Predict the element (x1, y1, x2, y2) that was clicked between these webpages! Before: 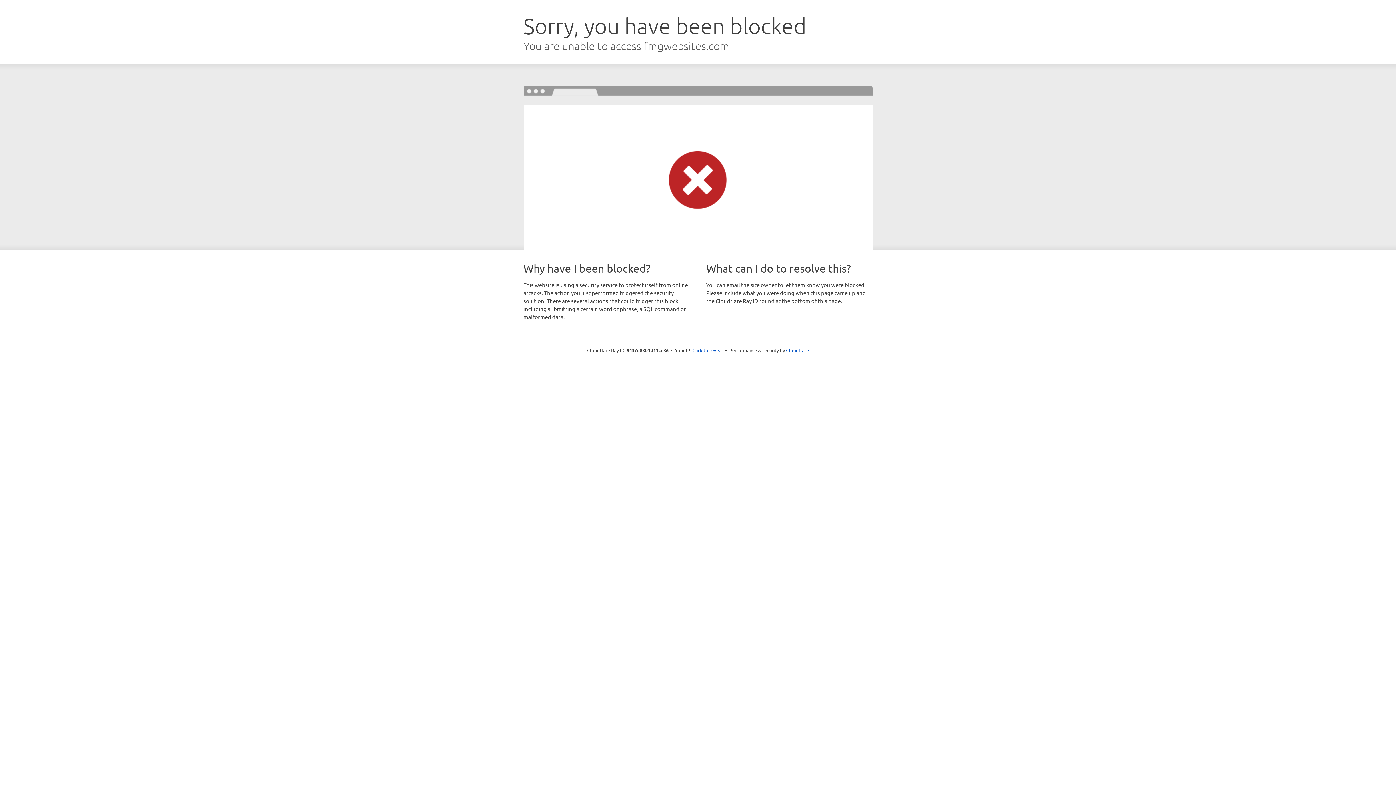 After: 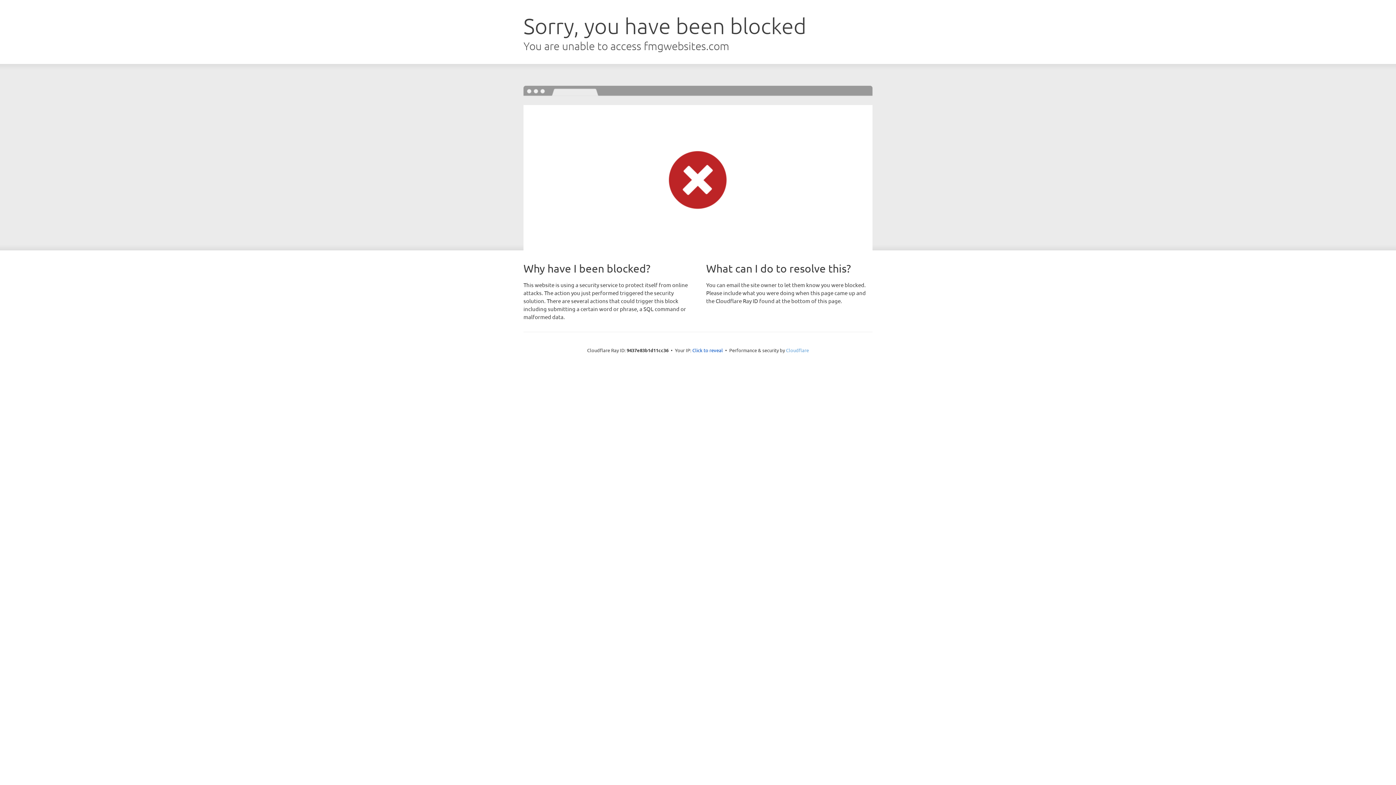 Action: bbox: (786, 347, 809, 353) label: Cloudflare